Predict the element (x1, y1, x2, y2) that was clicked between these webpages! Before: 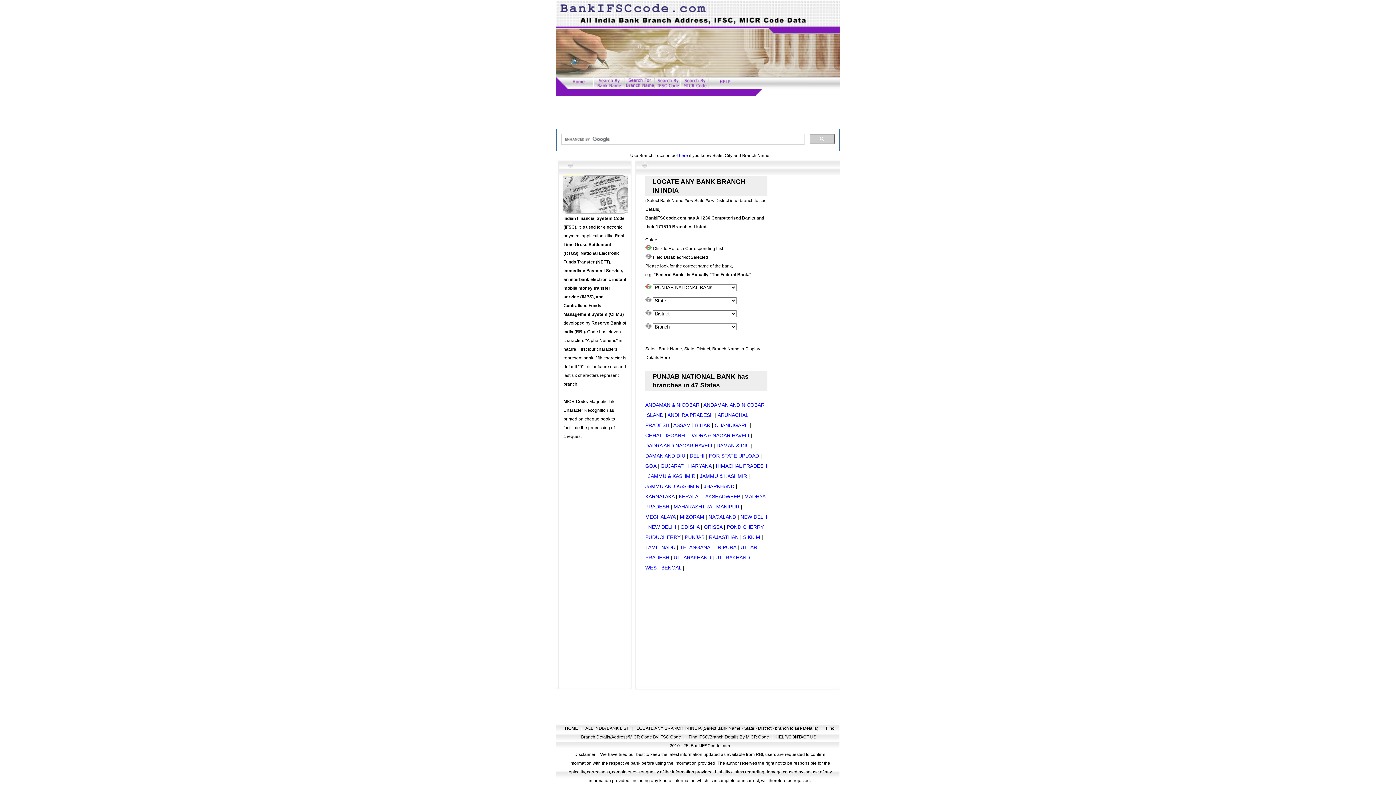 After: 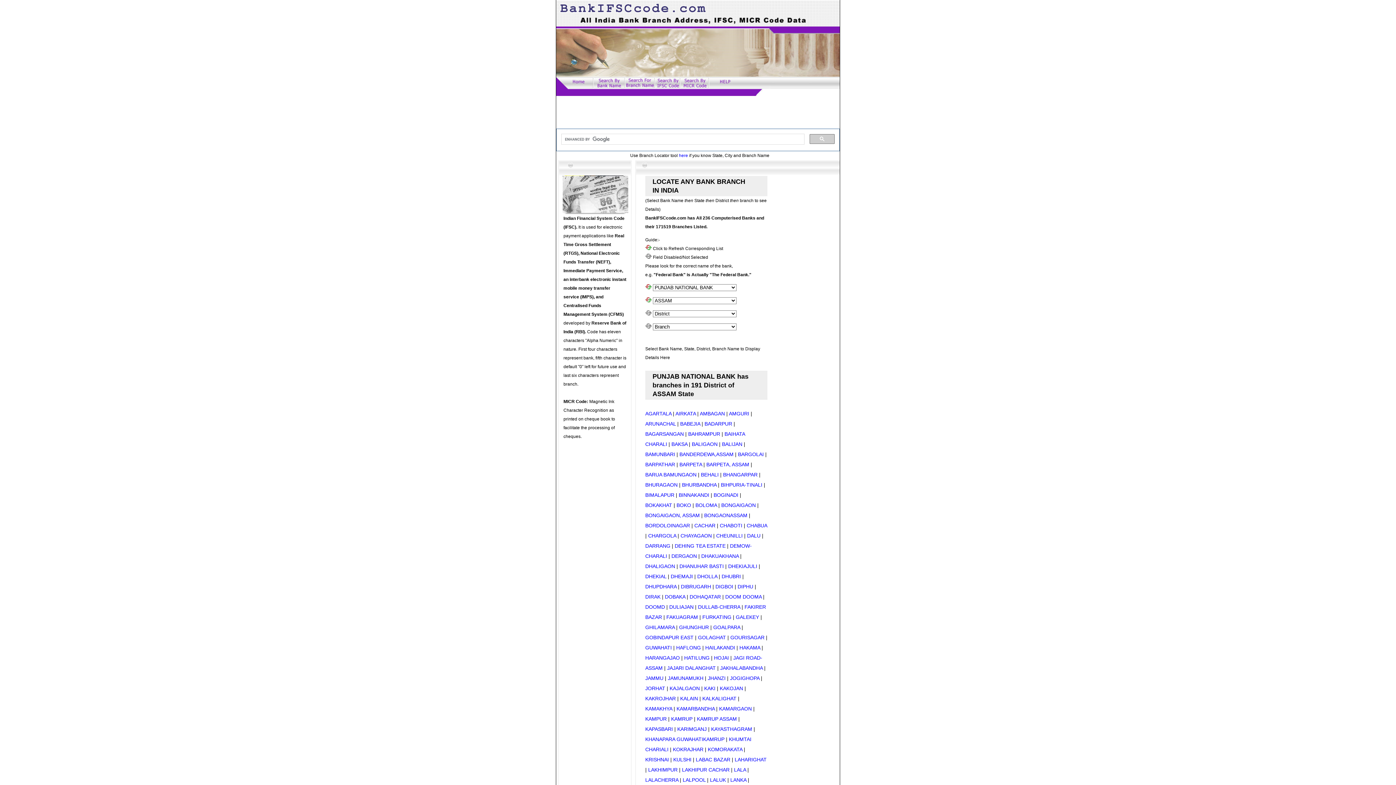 Action: bbox: (673, 422, 690, 428) label: ASSAM